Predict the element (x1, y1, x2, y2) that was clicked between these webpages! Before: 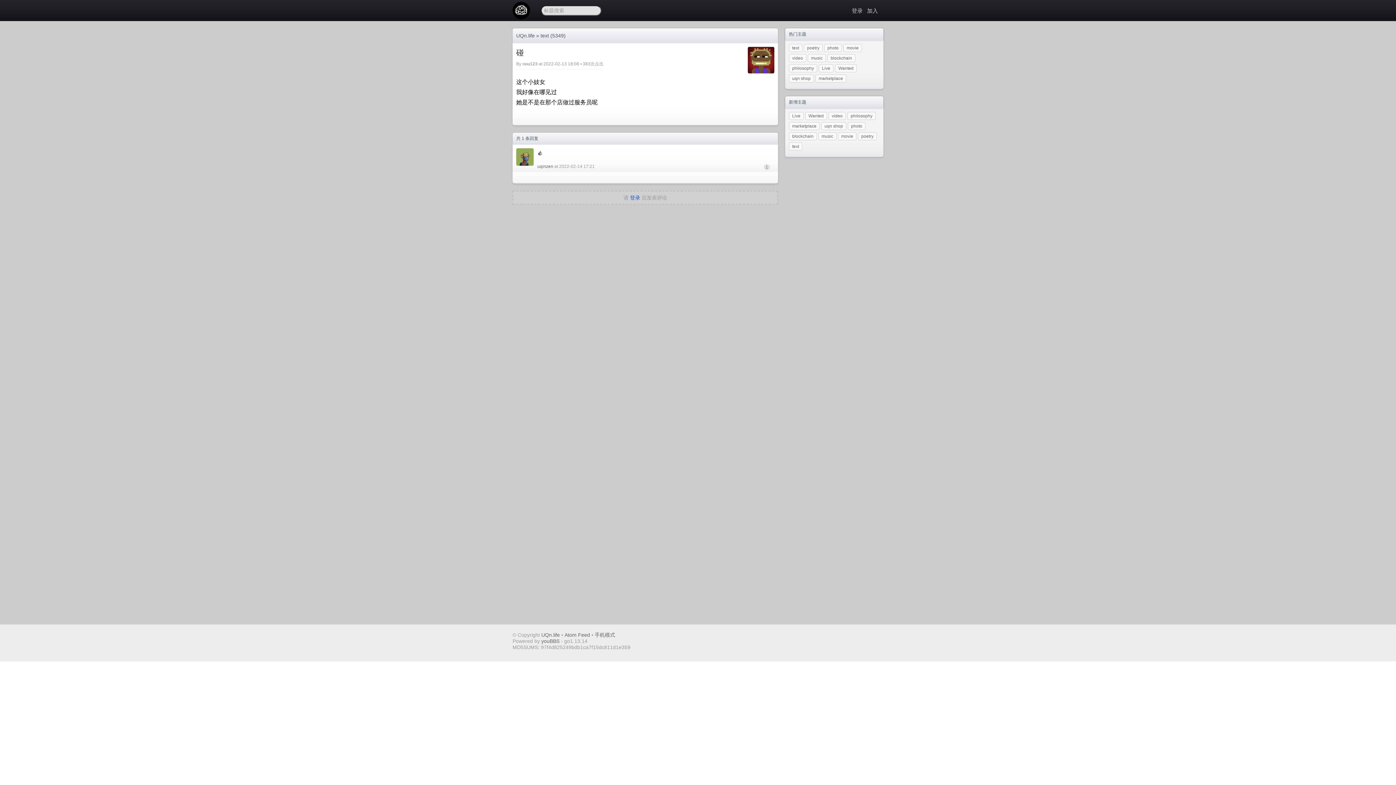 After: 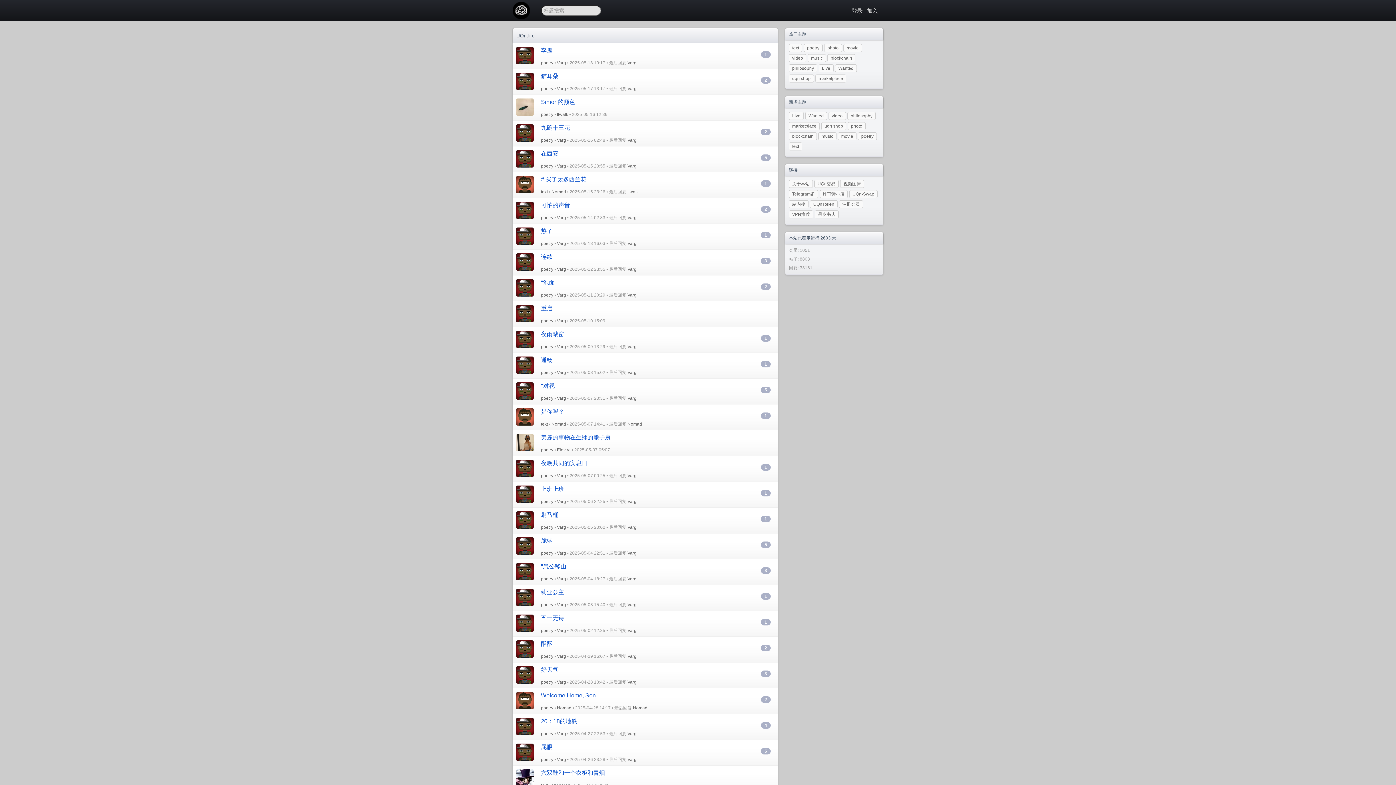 Action: label: UQn.life bbox: (516, 32, 534, 38)